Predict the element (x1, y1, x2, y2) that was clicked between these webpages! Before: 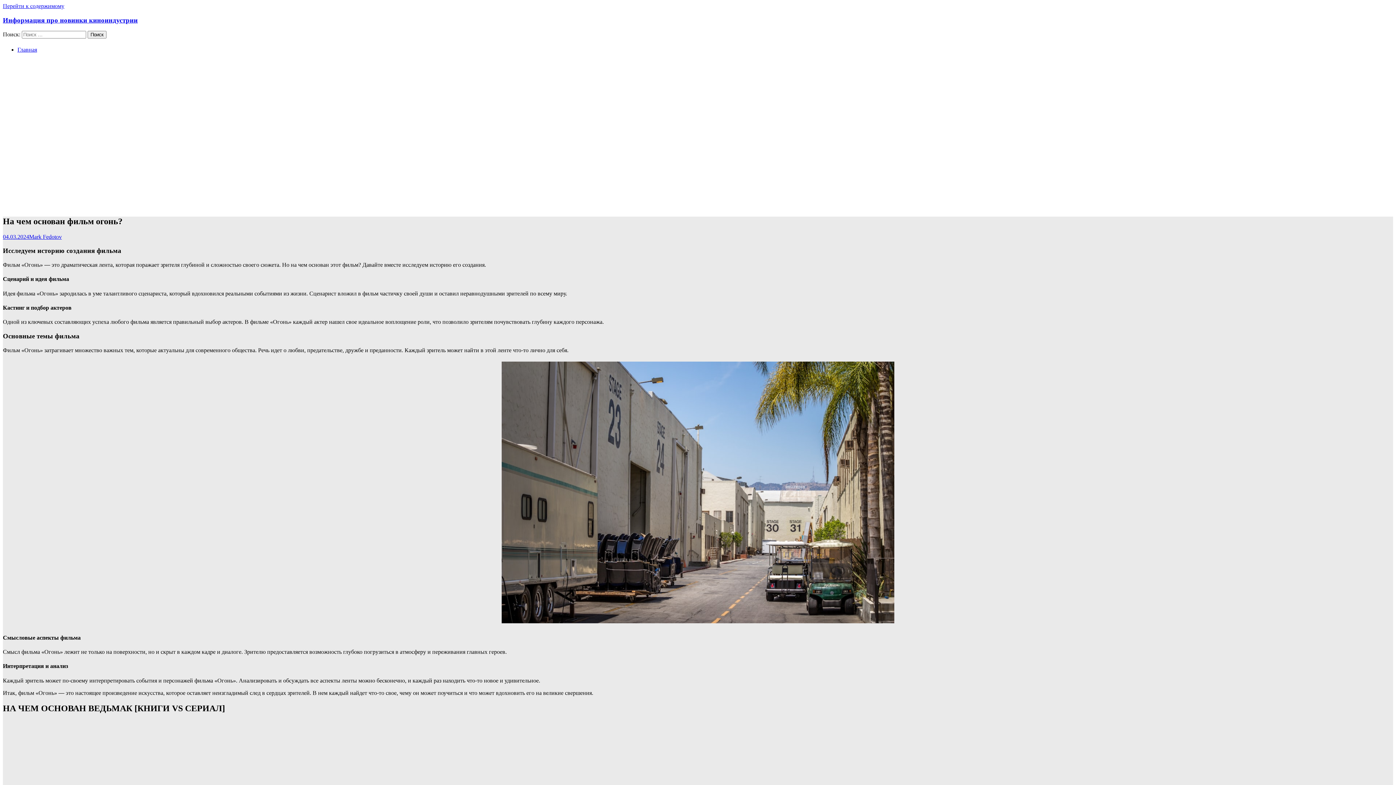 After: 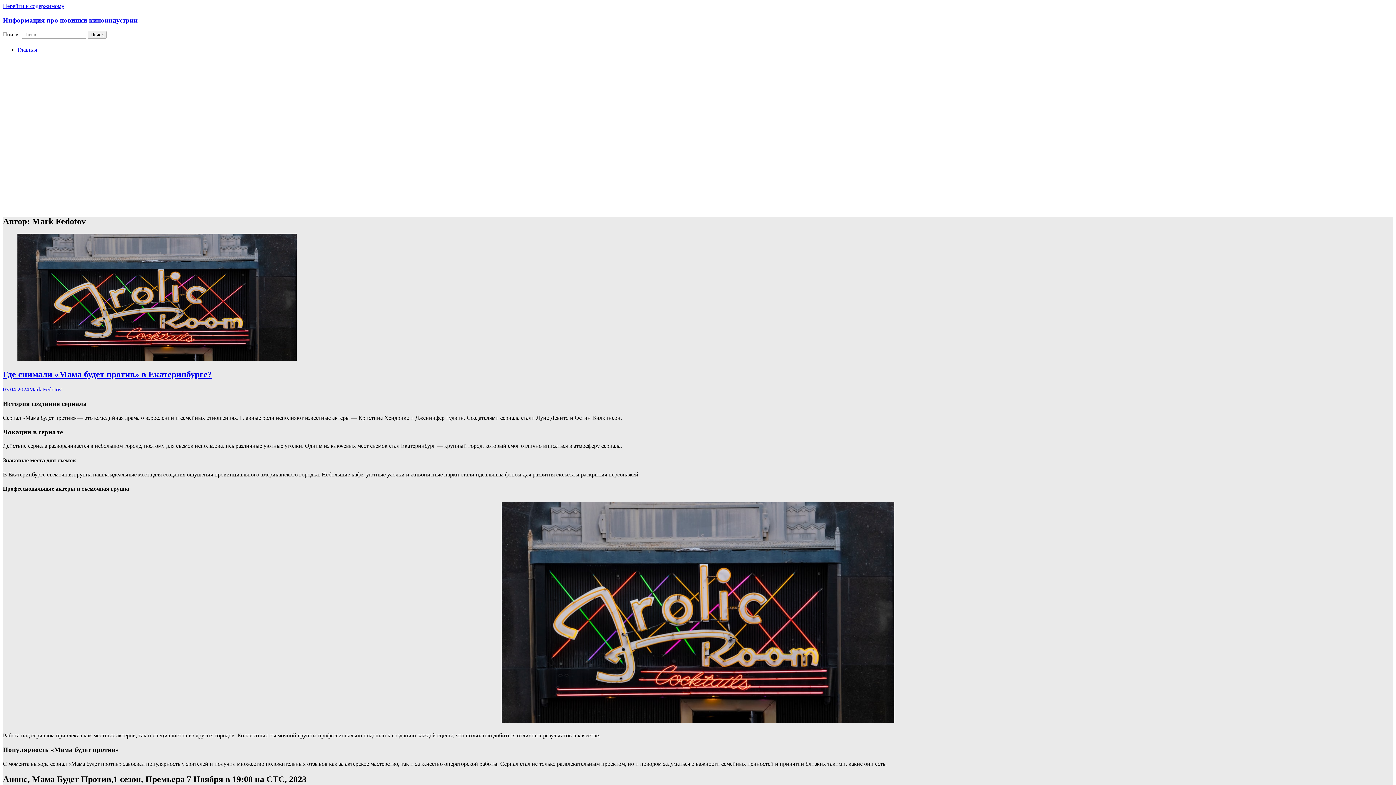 Action: bbox: (29, 233, 61, 239) label: Mark Fedotov